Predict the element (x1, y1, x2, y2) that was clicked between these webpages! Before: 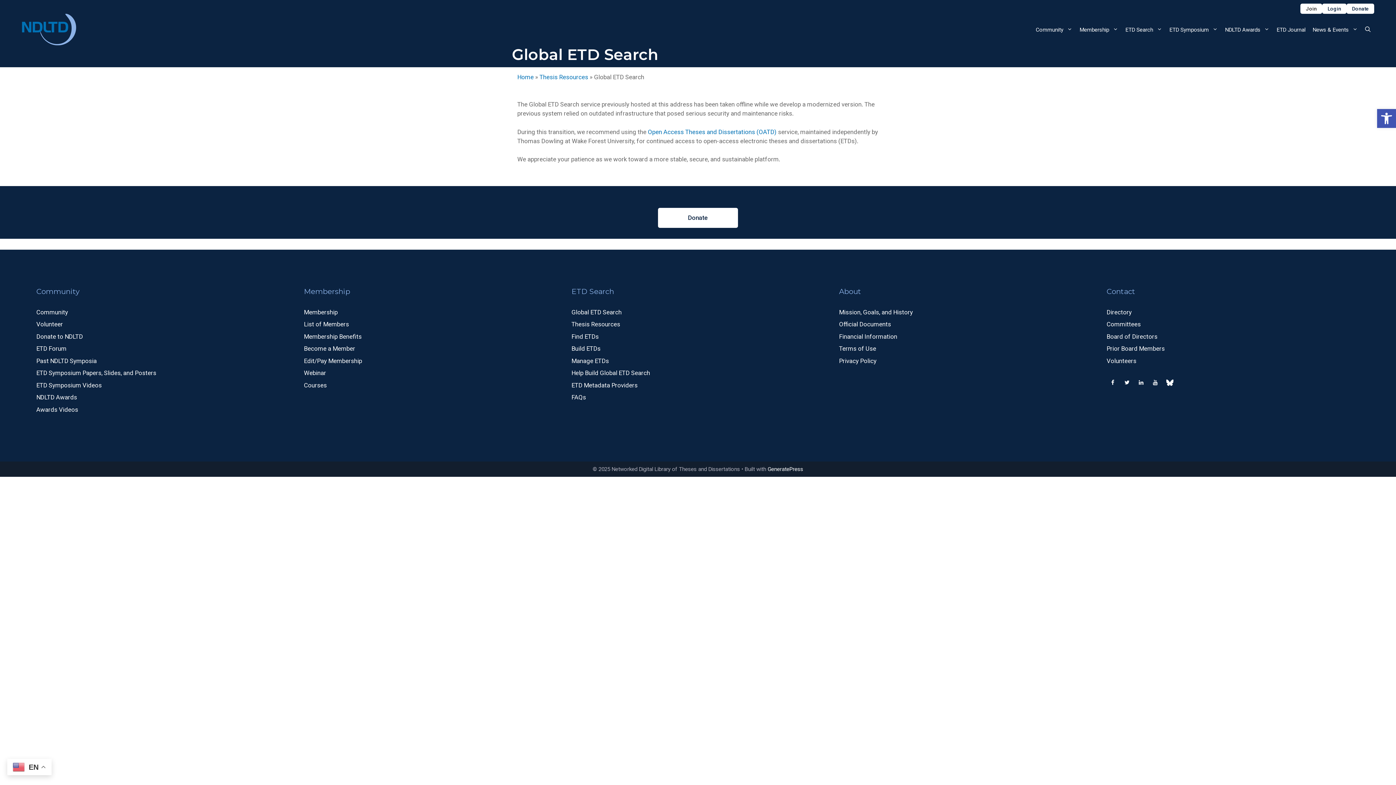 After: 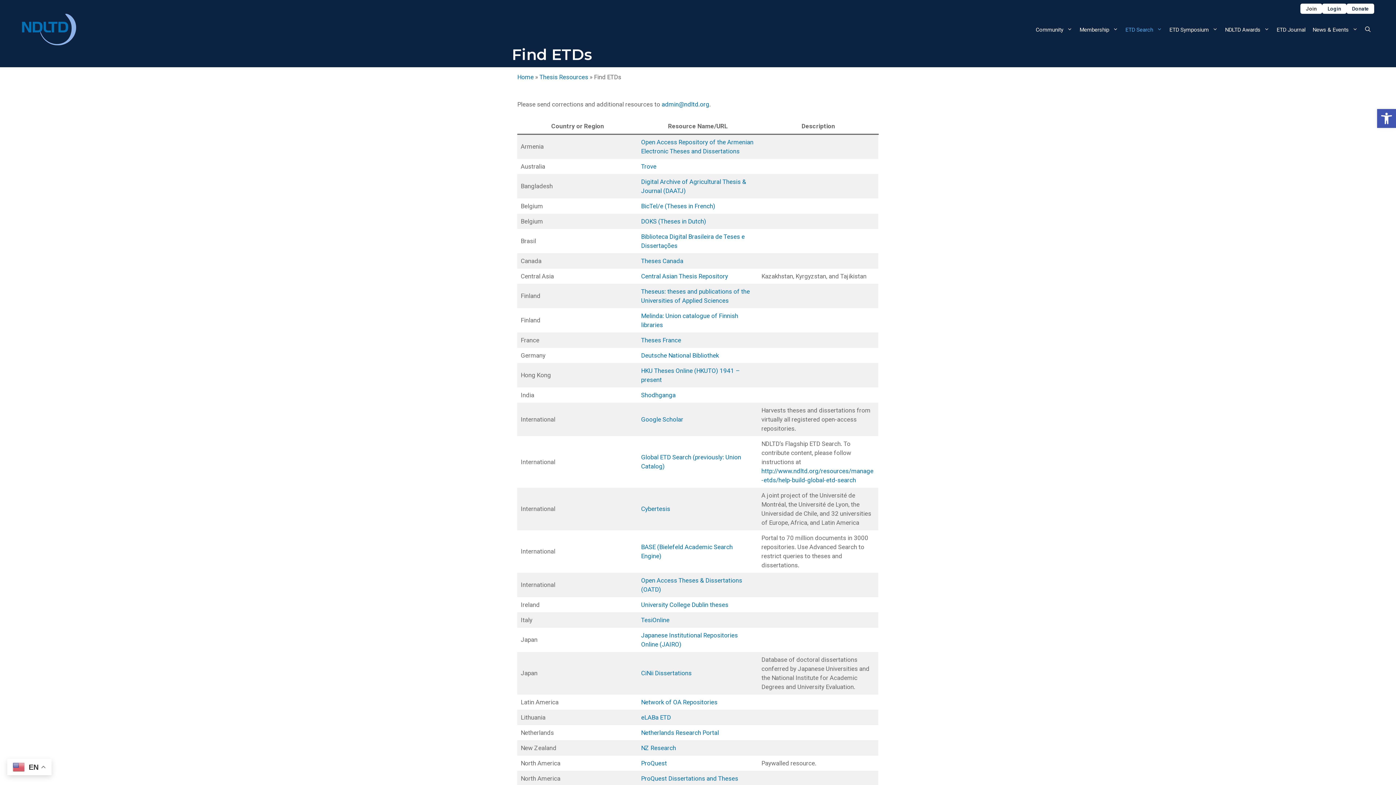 Action: label: Find ETDs bbox: (571, 332, 598, 340)